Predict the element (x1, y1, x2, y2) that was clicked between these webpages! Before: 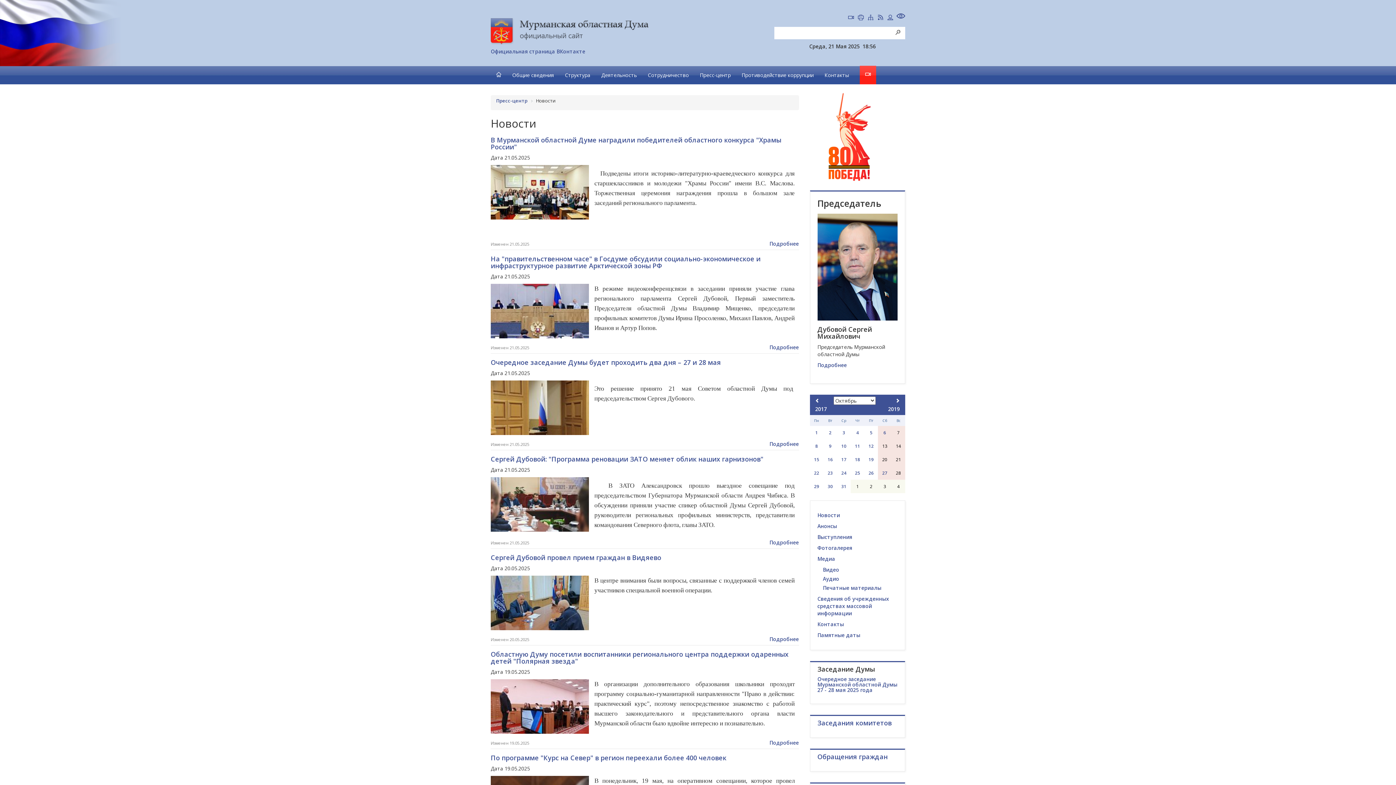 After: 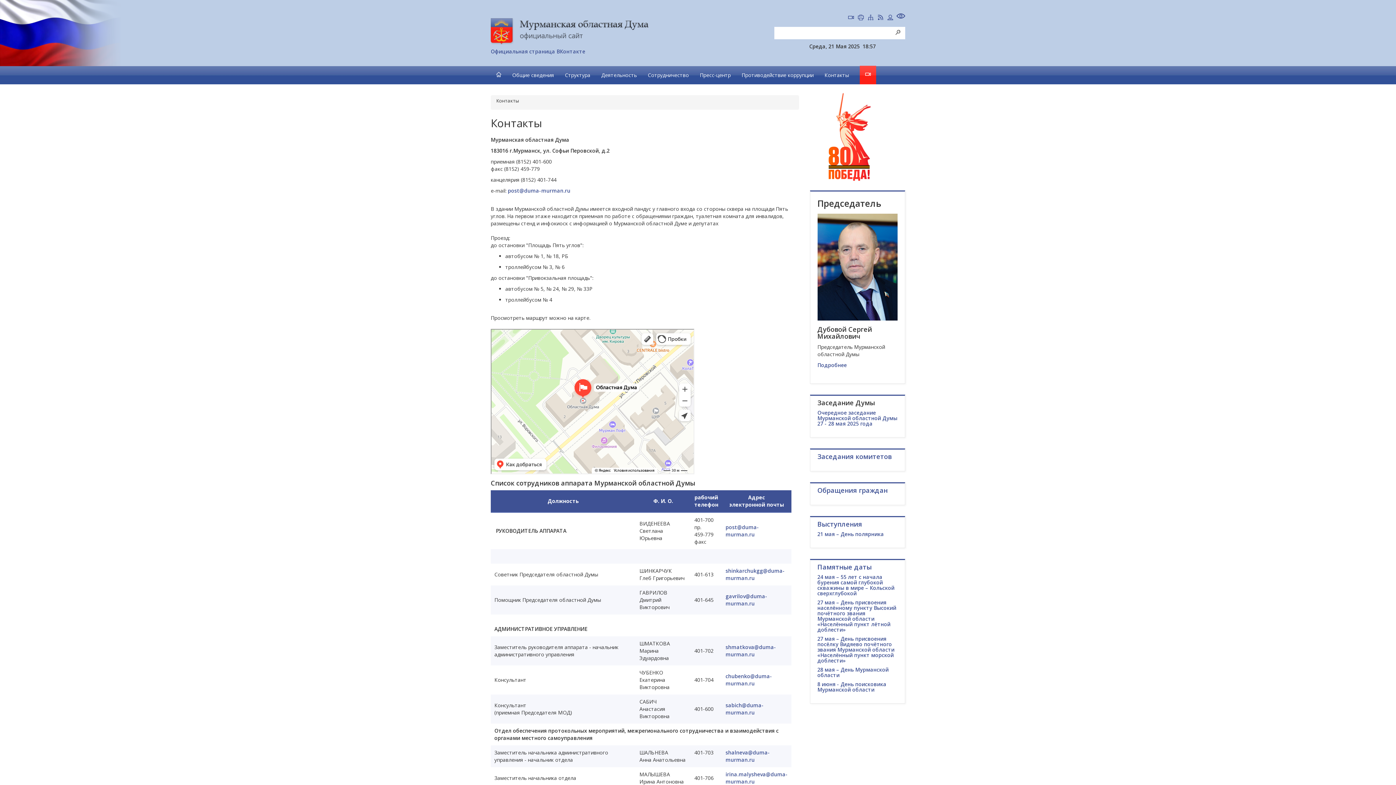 Action: label: Контакты bbox: (819, 66, 854, 84)